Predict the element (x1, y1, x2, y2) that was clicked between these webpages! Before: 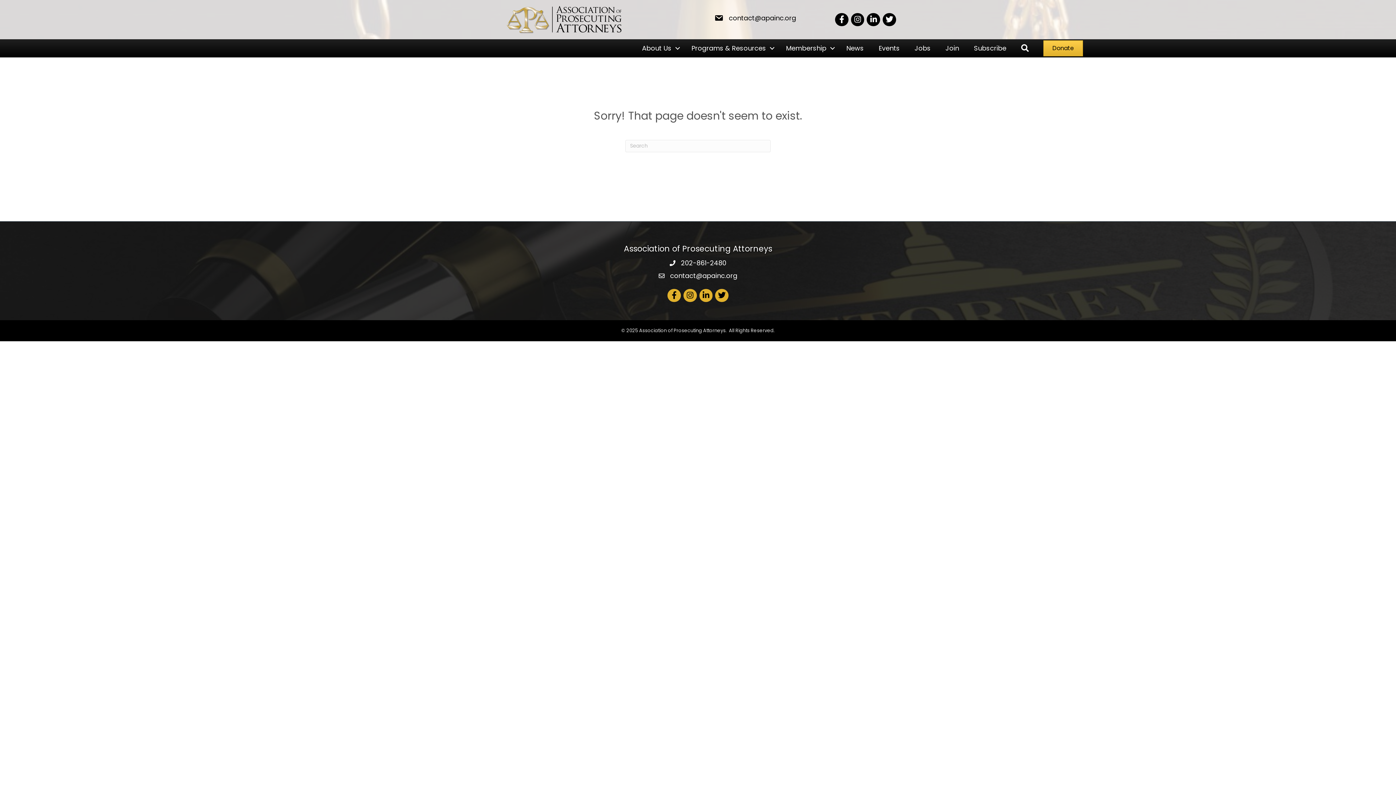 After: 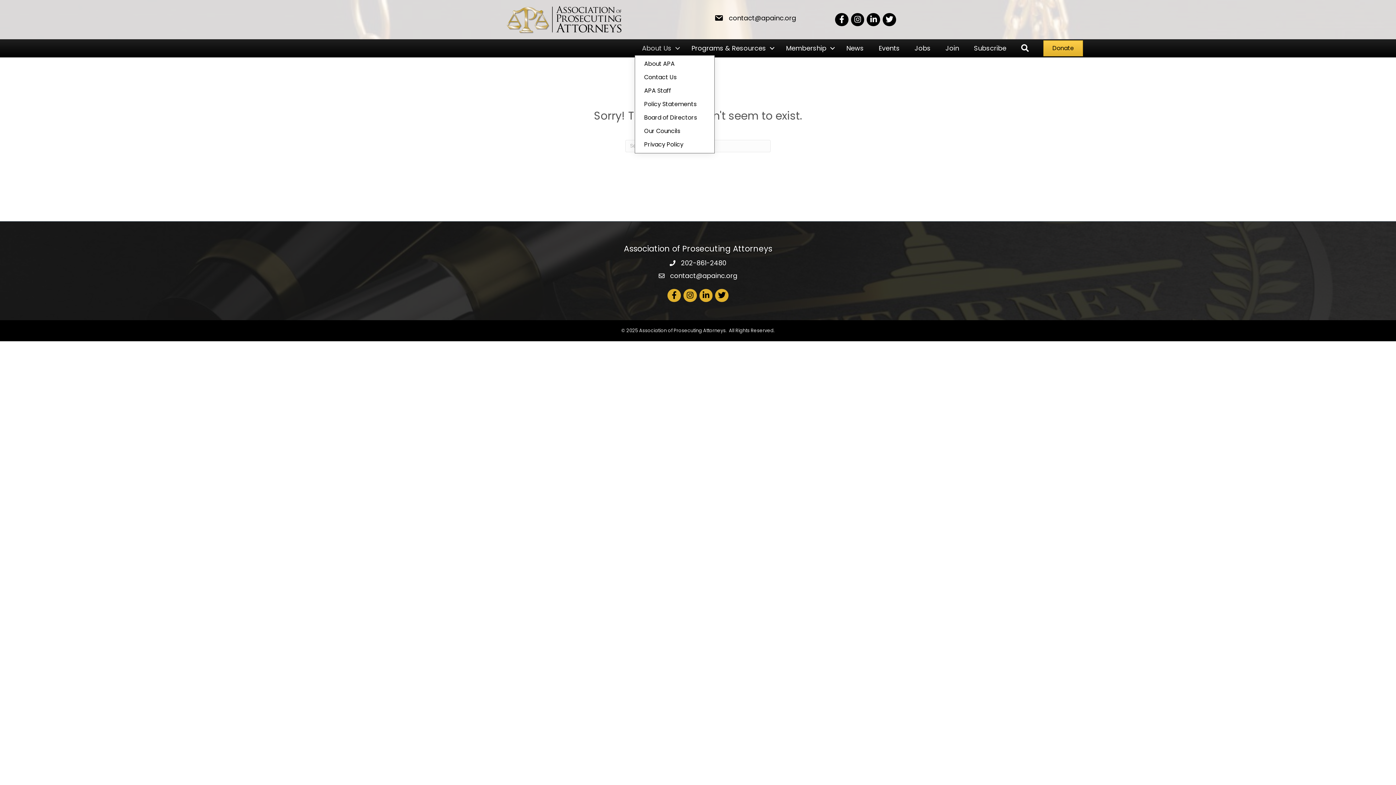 Action: bbox: (634, 41, 684, 55) label: About Us